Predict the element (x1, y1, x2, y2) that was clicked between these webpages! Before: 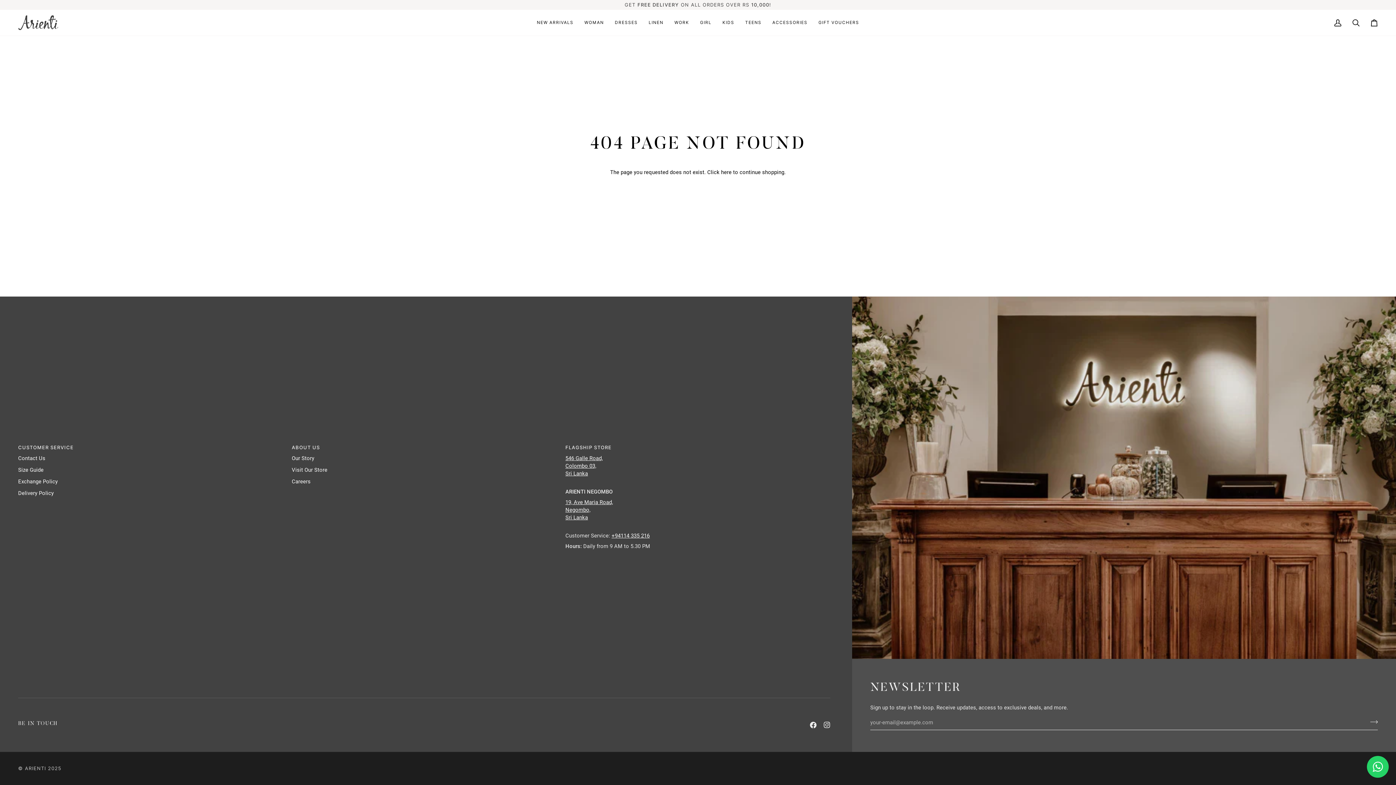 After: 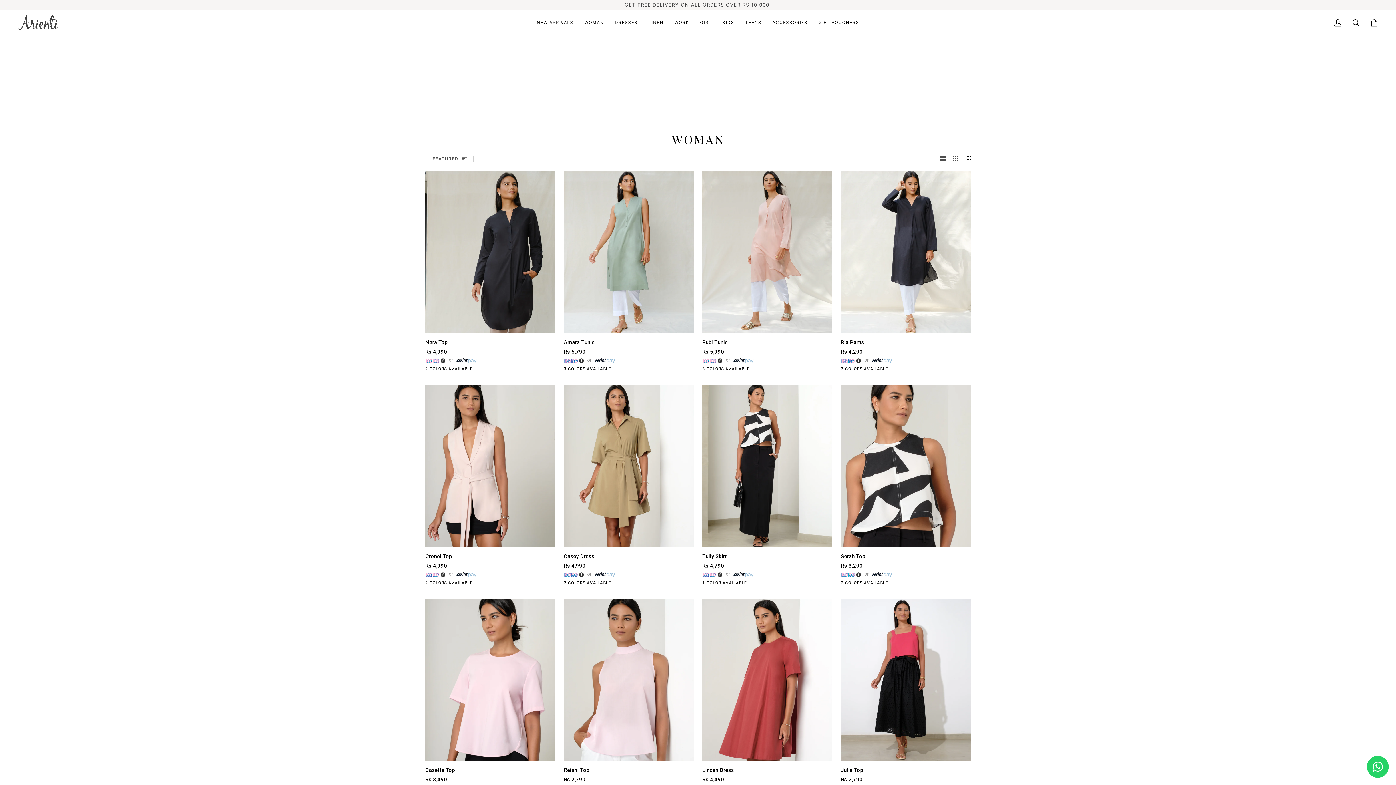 Action: label: WOMAN bbox: (579, 9, 609, 35)